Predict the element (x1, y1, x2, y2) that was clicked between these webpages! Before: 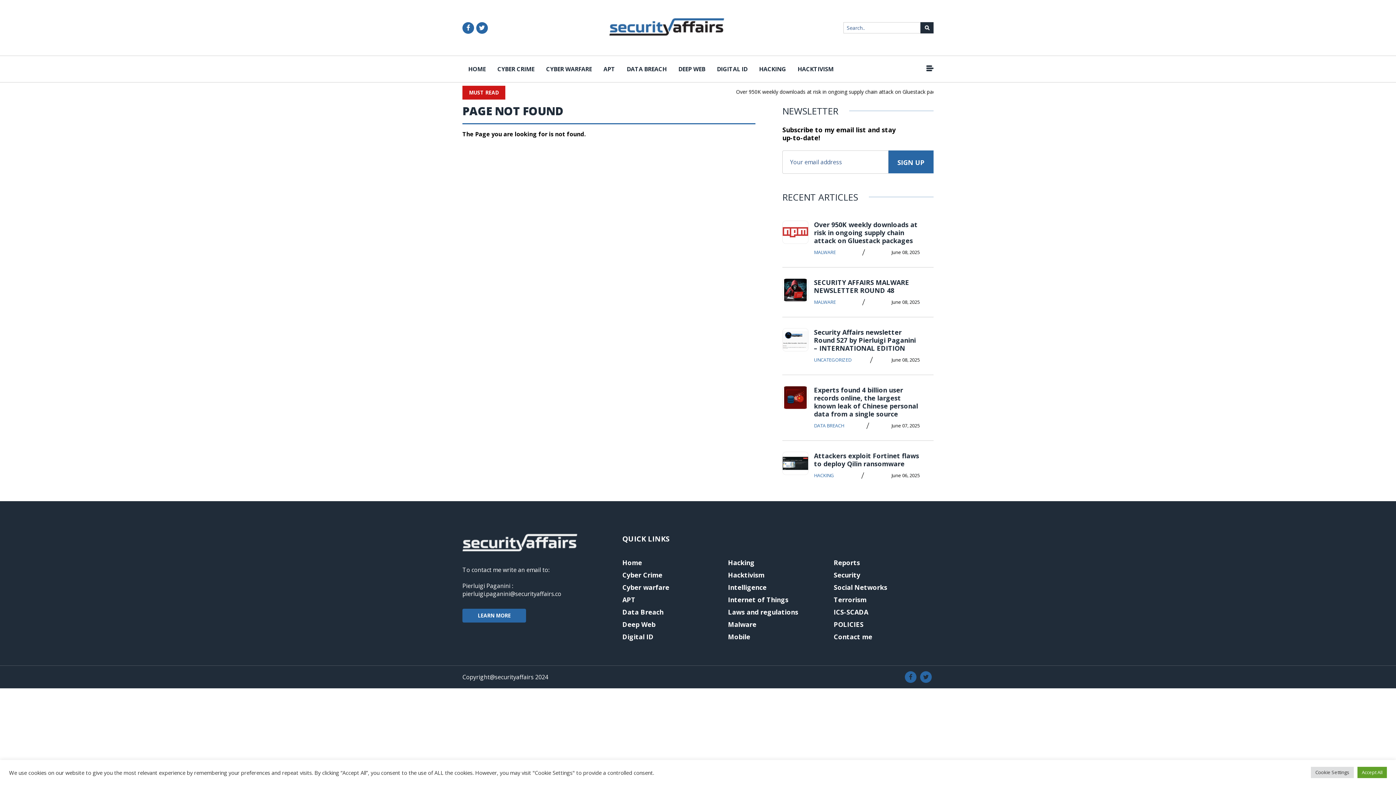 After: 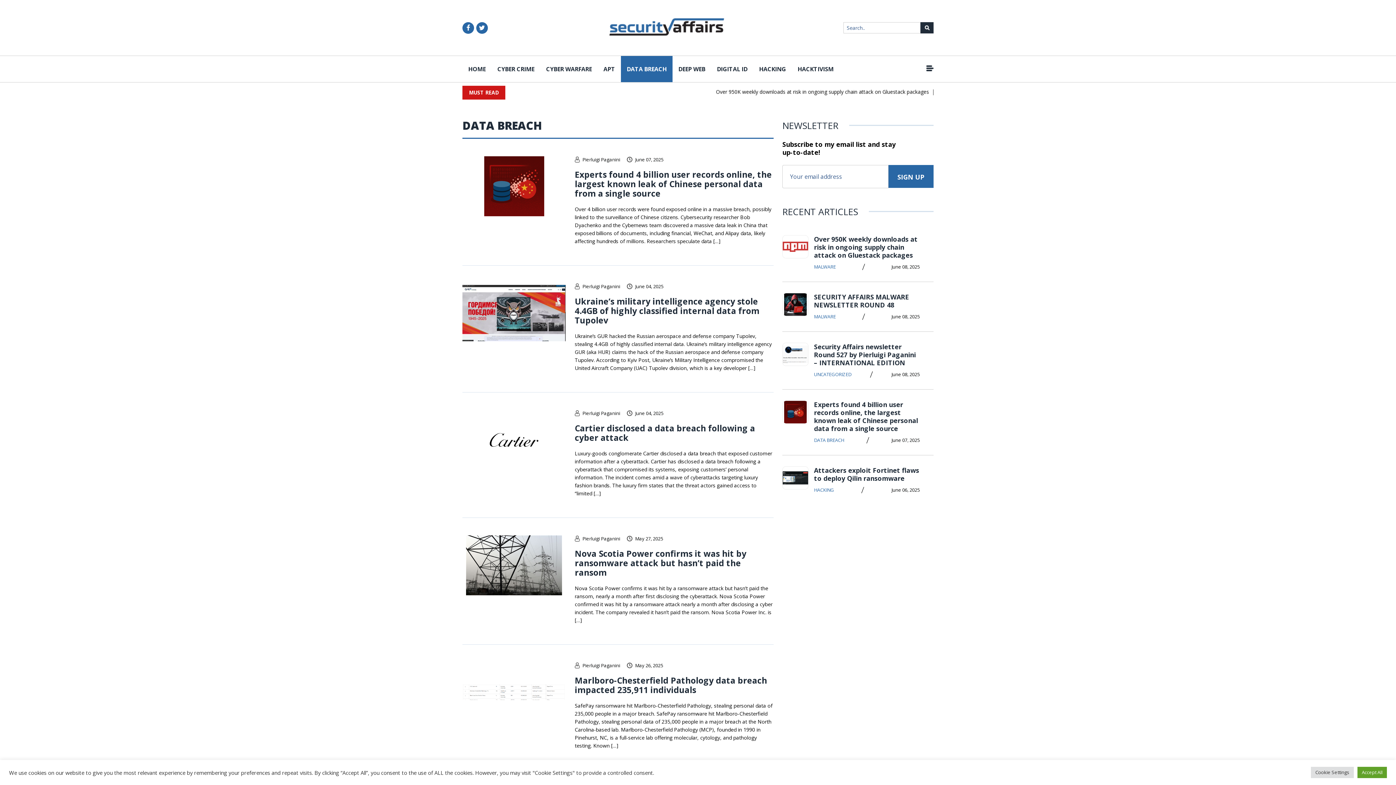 Action: bbox: (622, 608, 663, 616) label: Data Breach